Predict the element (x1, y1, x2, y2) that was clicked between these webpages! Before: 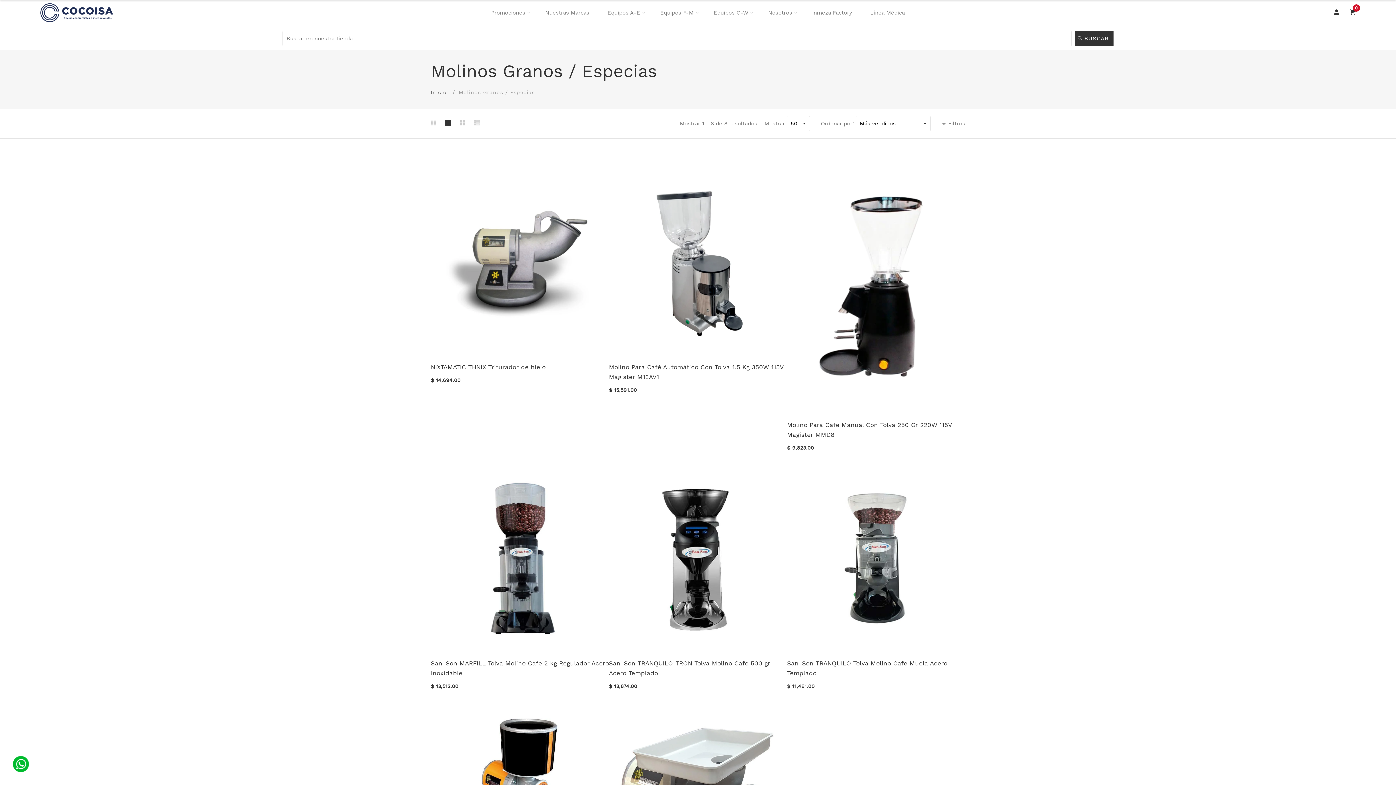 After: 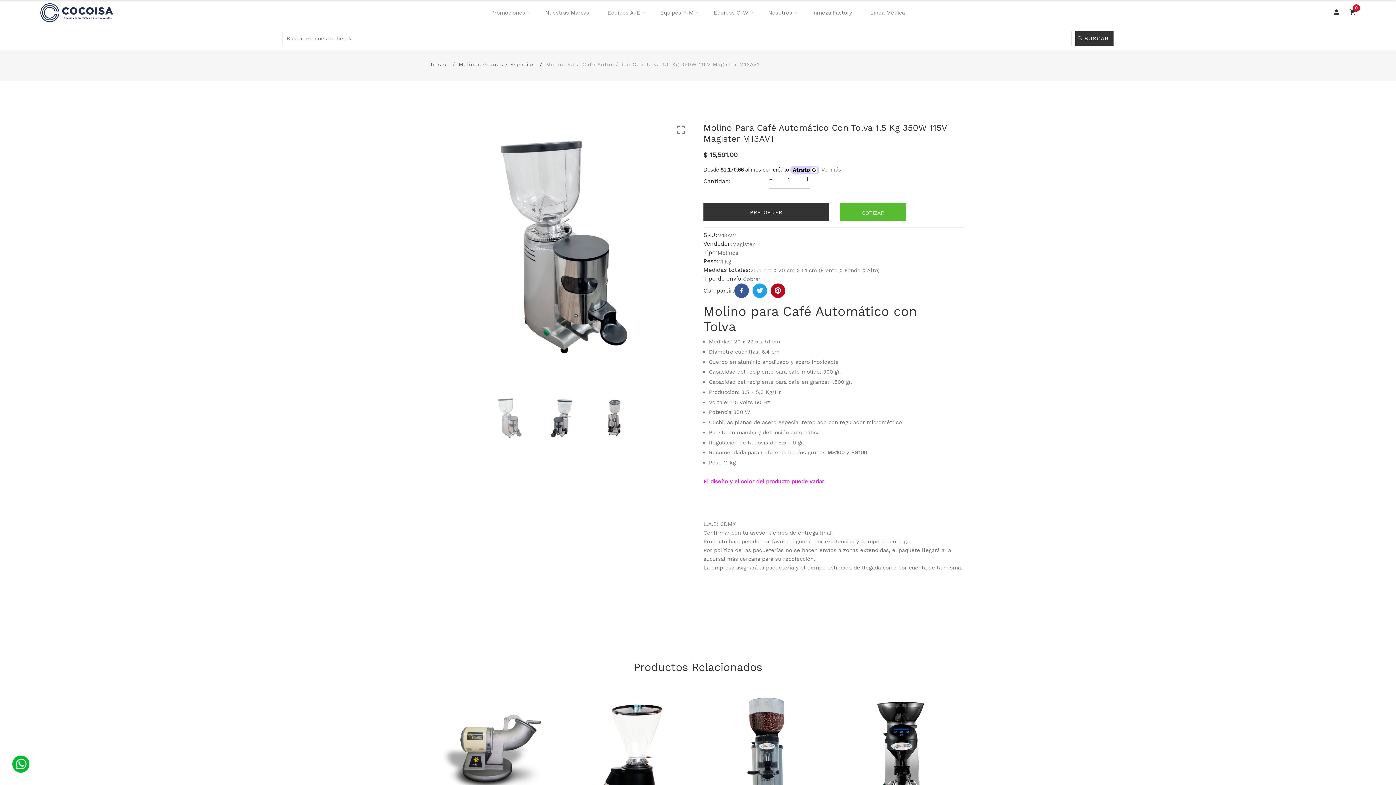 Action: bbox: (609, 175, 787, 353)